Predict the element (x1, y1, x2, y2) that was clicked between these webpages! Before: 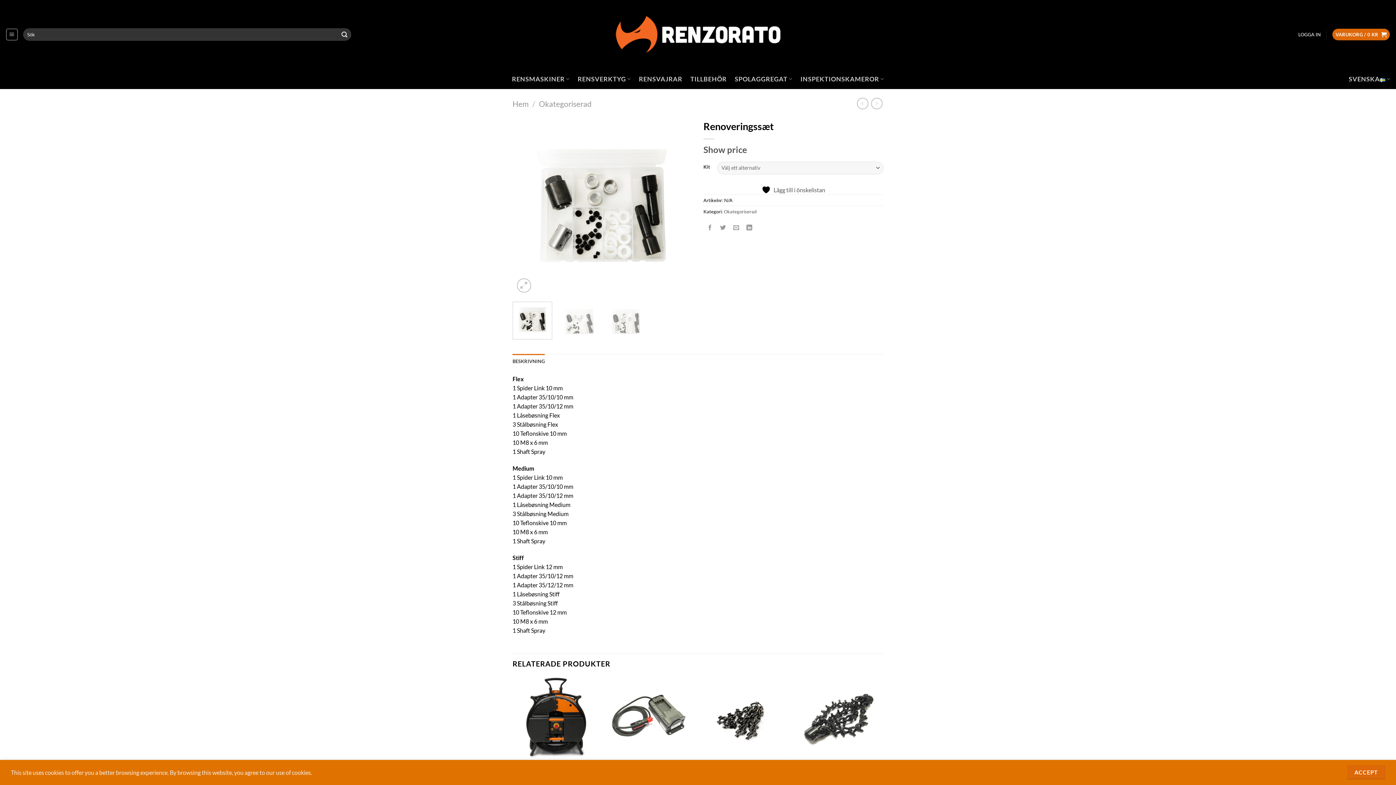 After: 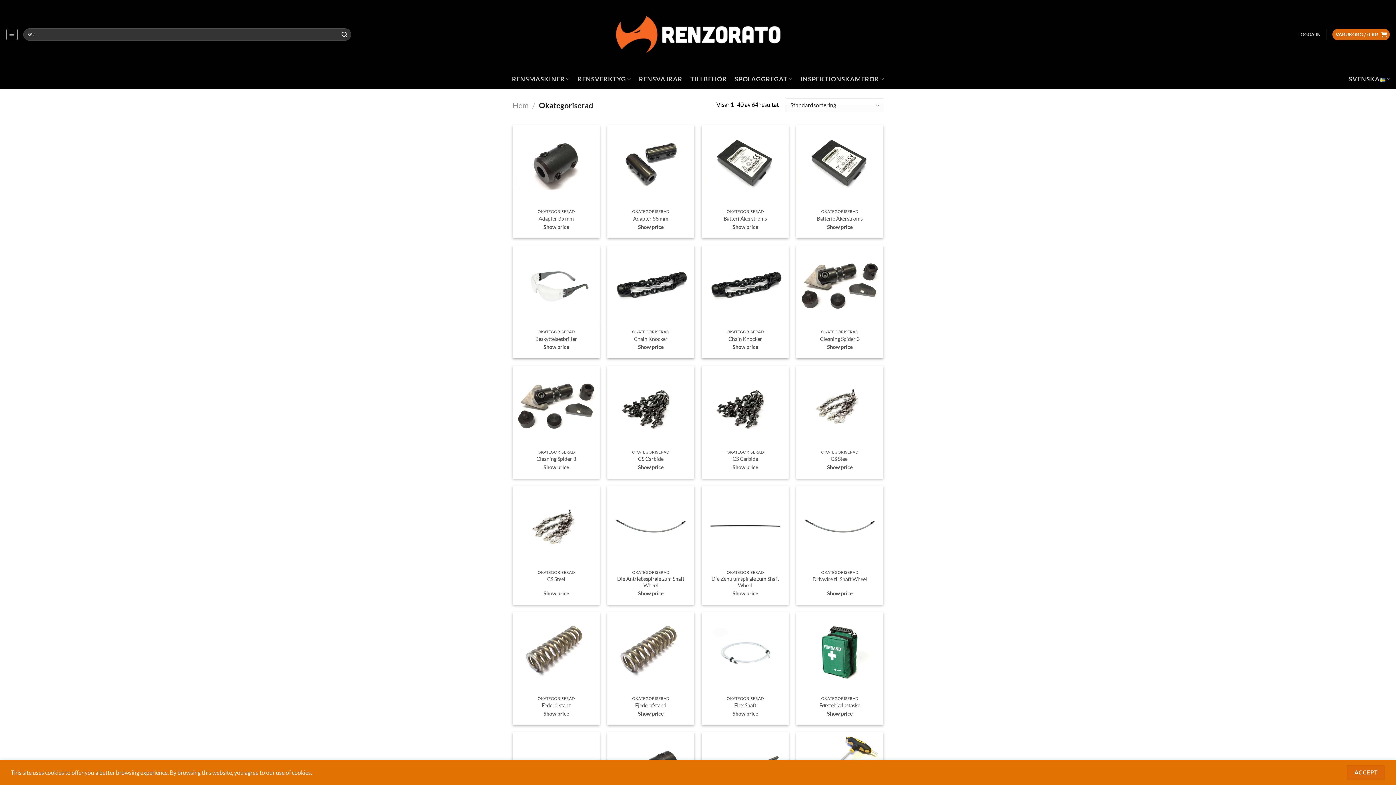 Action: label: Okategoriserad bbox: (724, 208, 756, 214)